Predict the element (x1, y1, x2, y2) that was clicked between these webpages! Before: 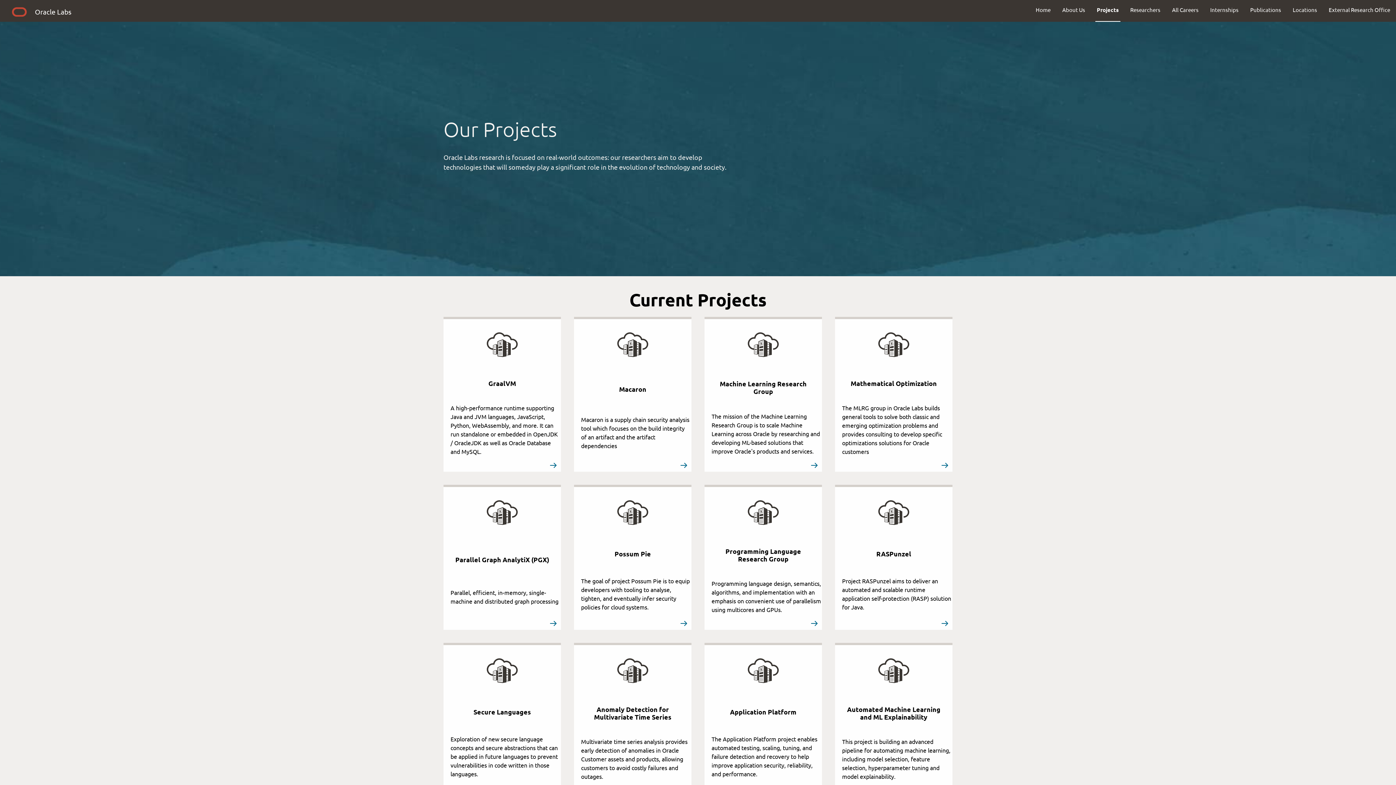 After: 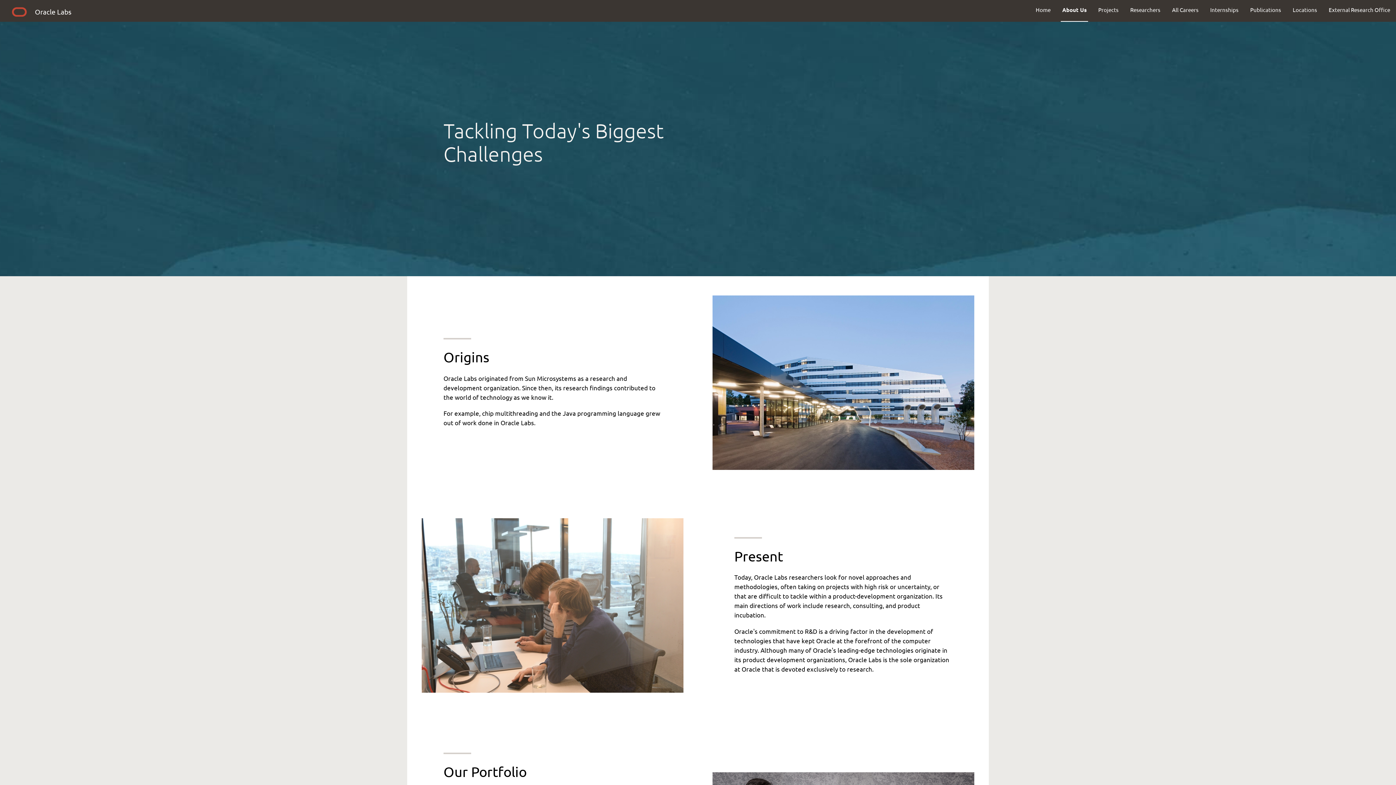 Action: label: About Us bbox: (1056, 0, 1091, 19)